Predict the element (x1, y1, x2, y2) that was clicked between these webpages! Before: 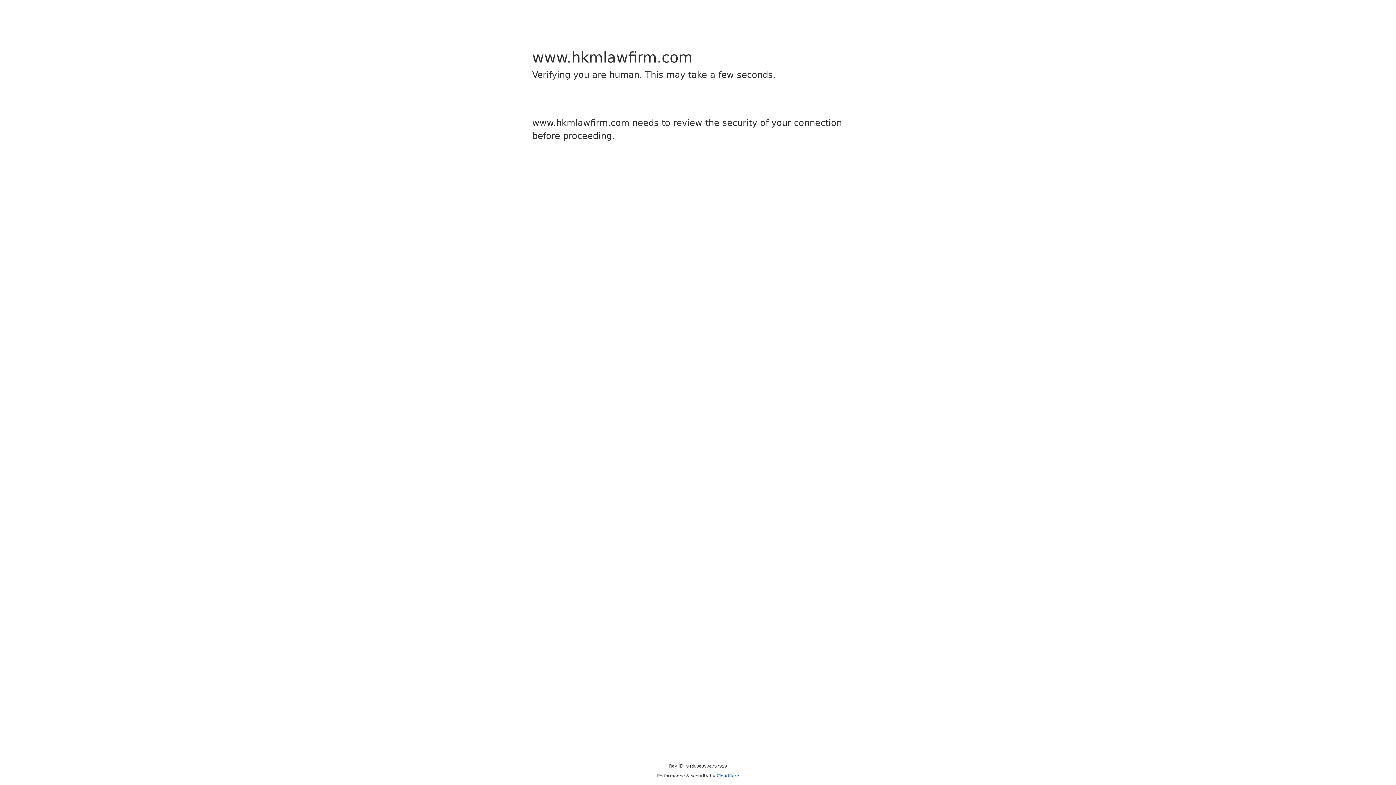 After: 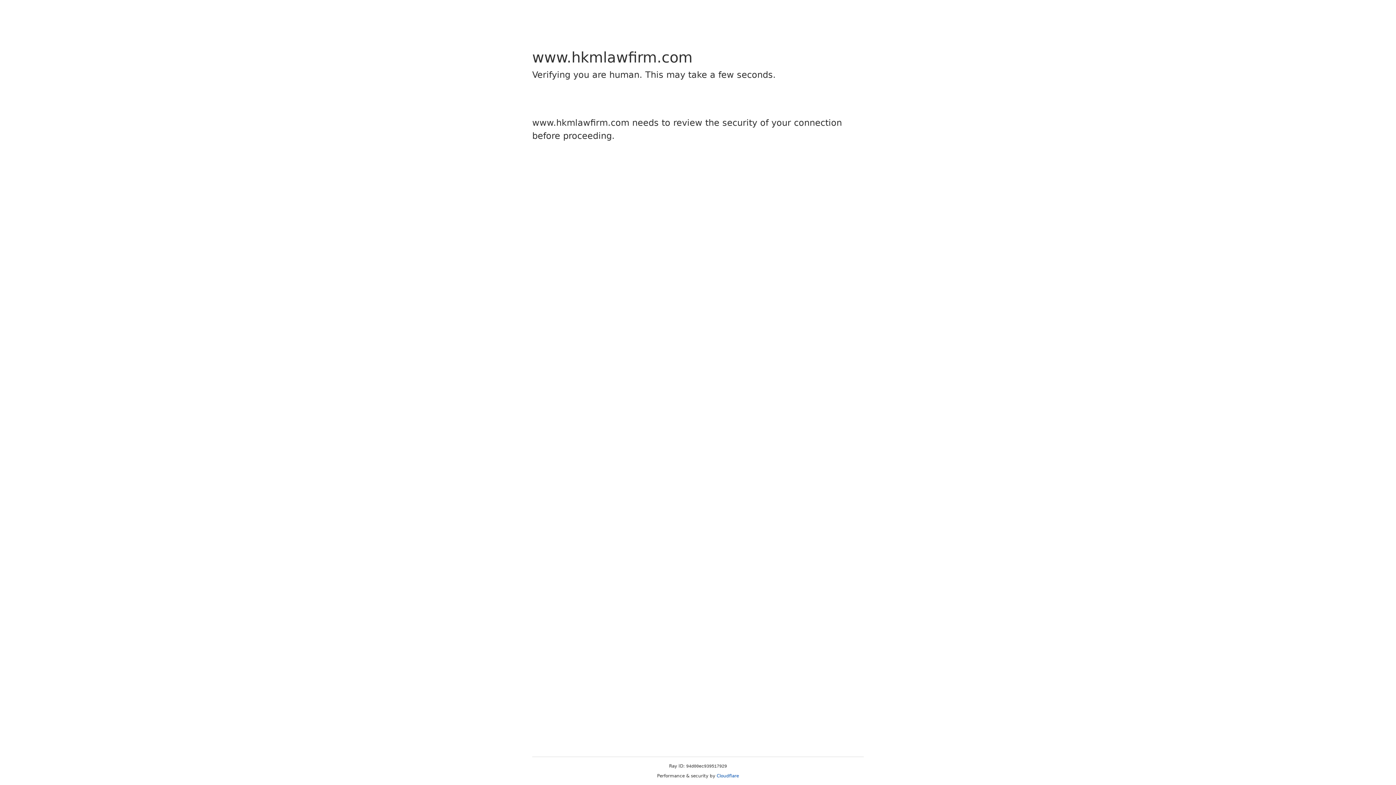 Action: bbox: (716, 773, 739, 778) label: Cloudflare